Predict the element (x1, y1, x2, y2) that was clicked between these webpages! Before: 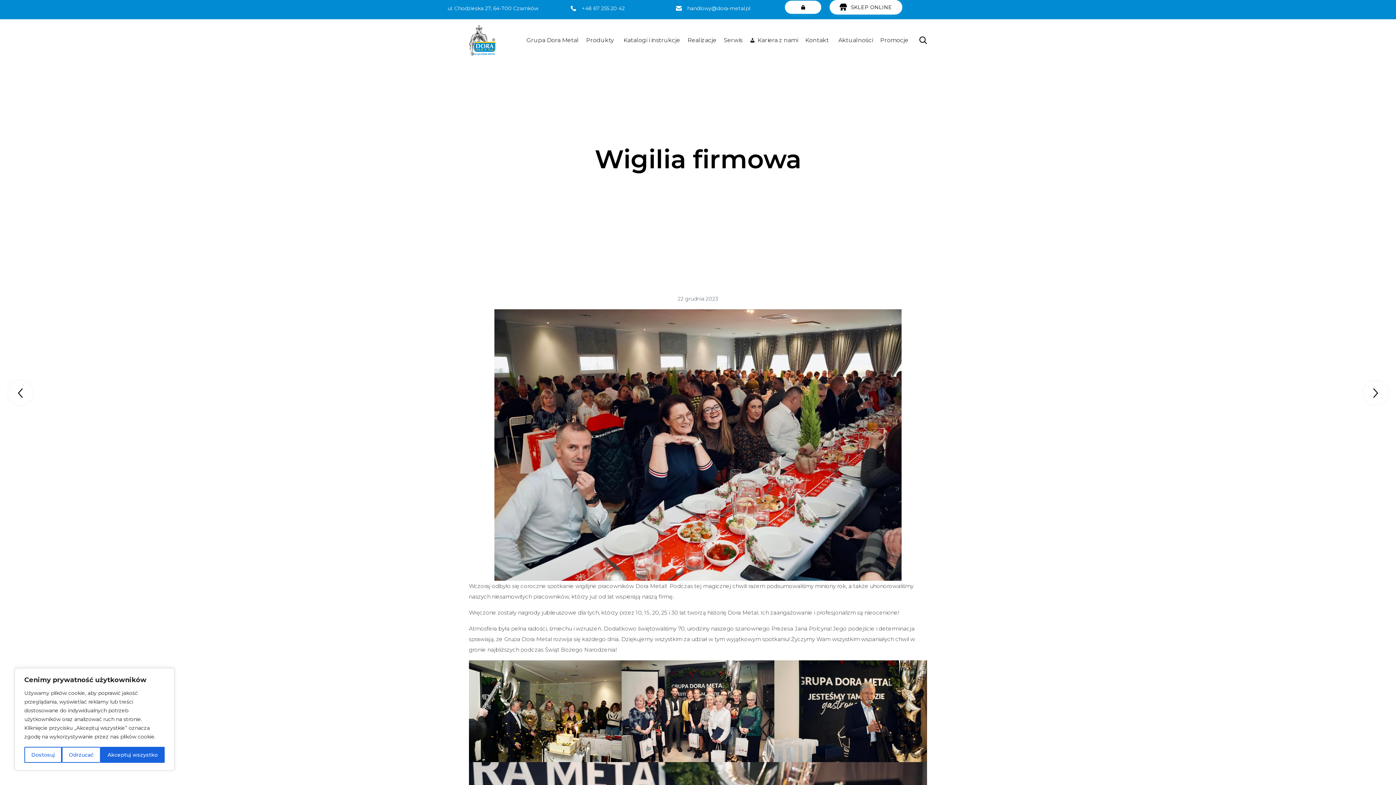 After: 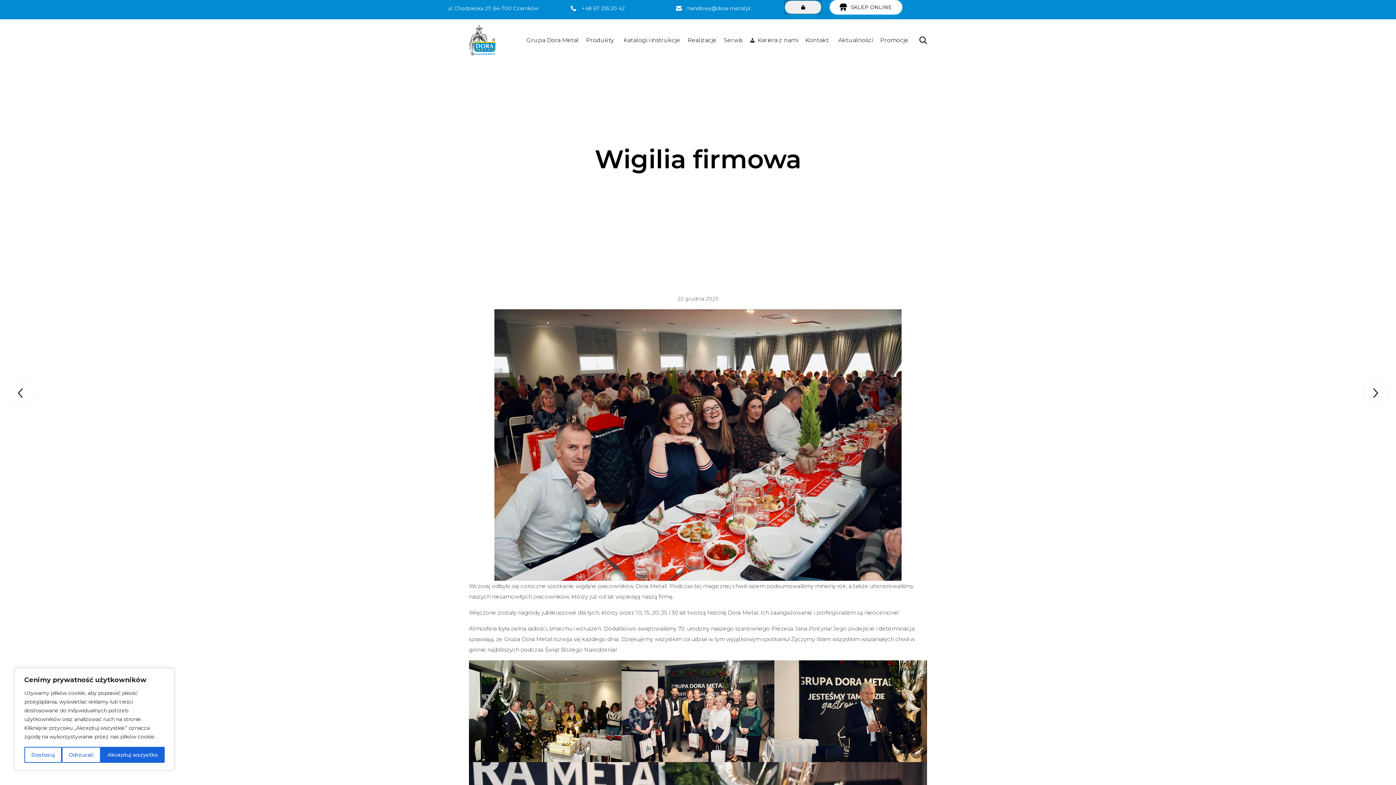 Action: bbox: (785, 0, 821, 13)